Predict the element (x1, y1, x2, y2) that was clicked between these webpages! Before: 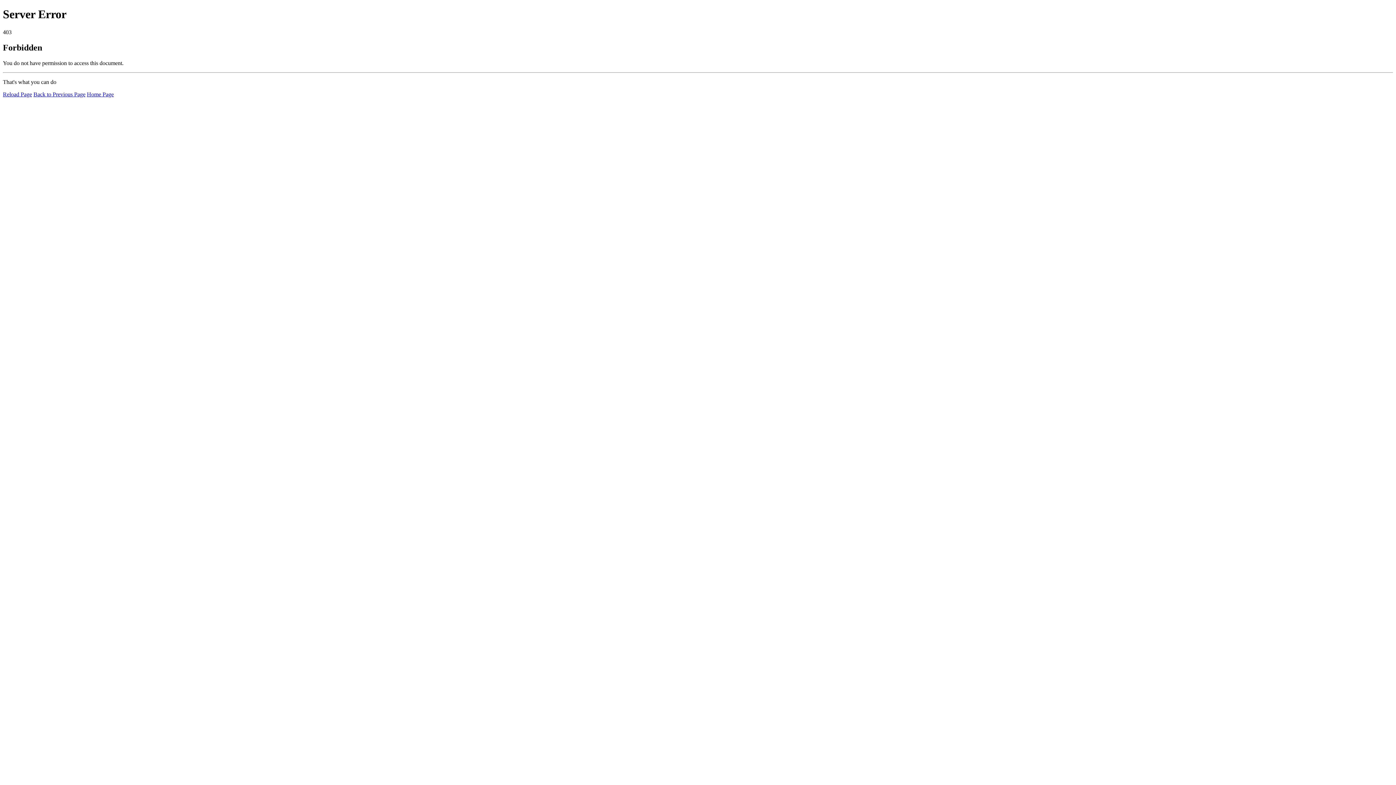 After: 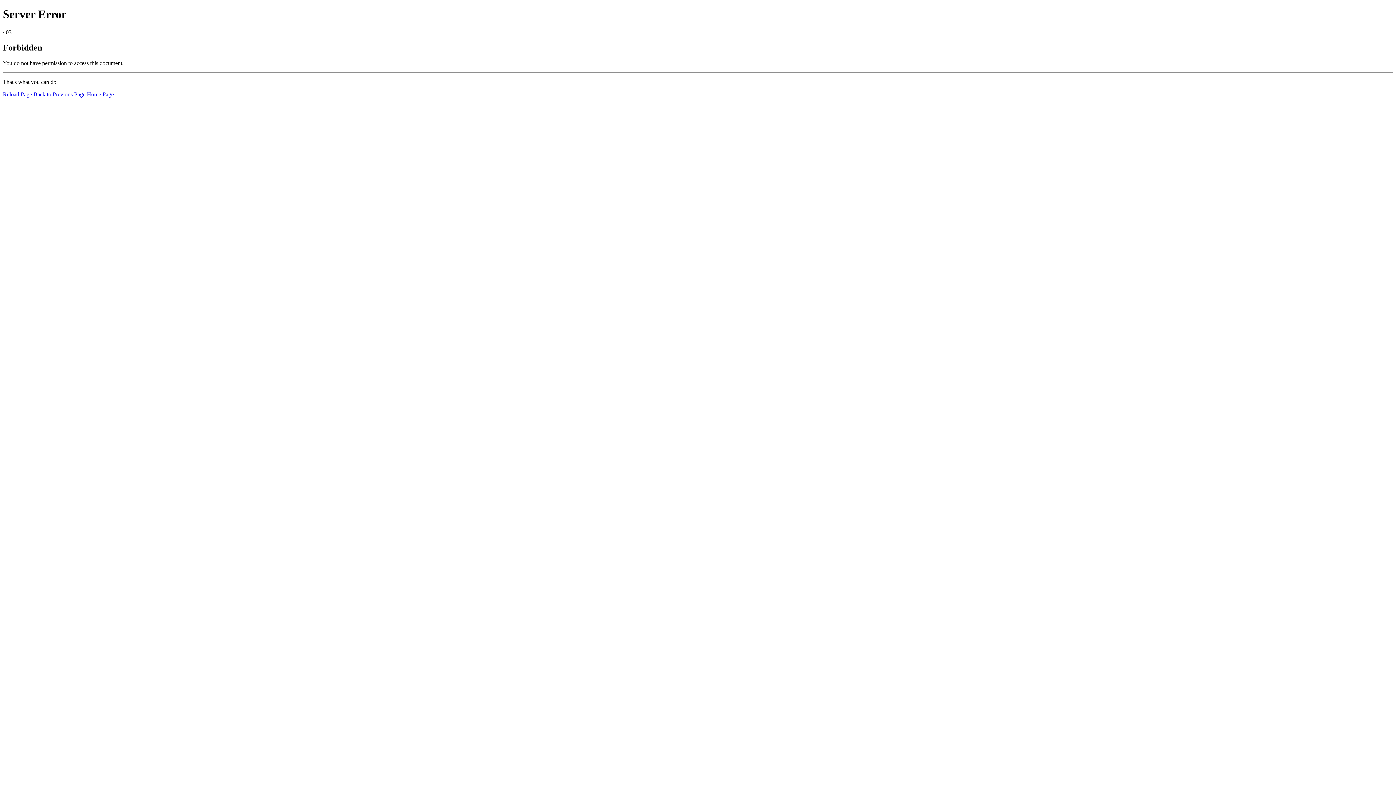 Action: bbox: (86, 91, 113, 97) label: Home Page